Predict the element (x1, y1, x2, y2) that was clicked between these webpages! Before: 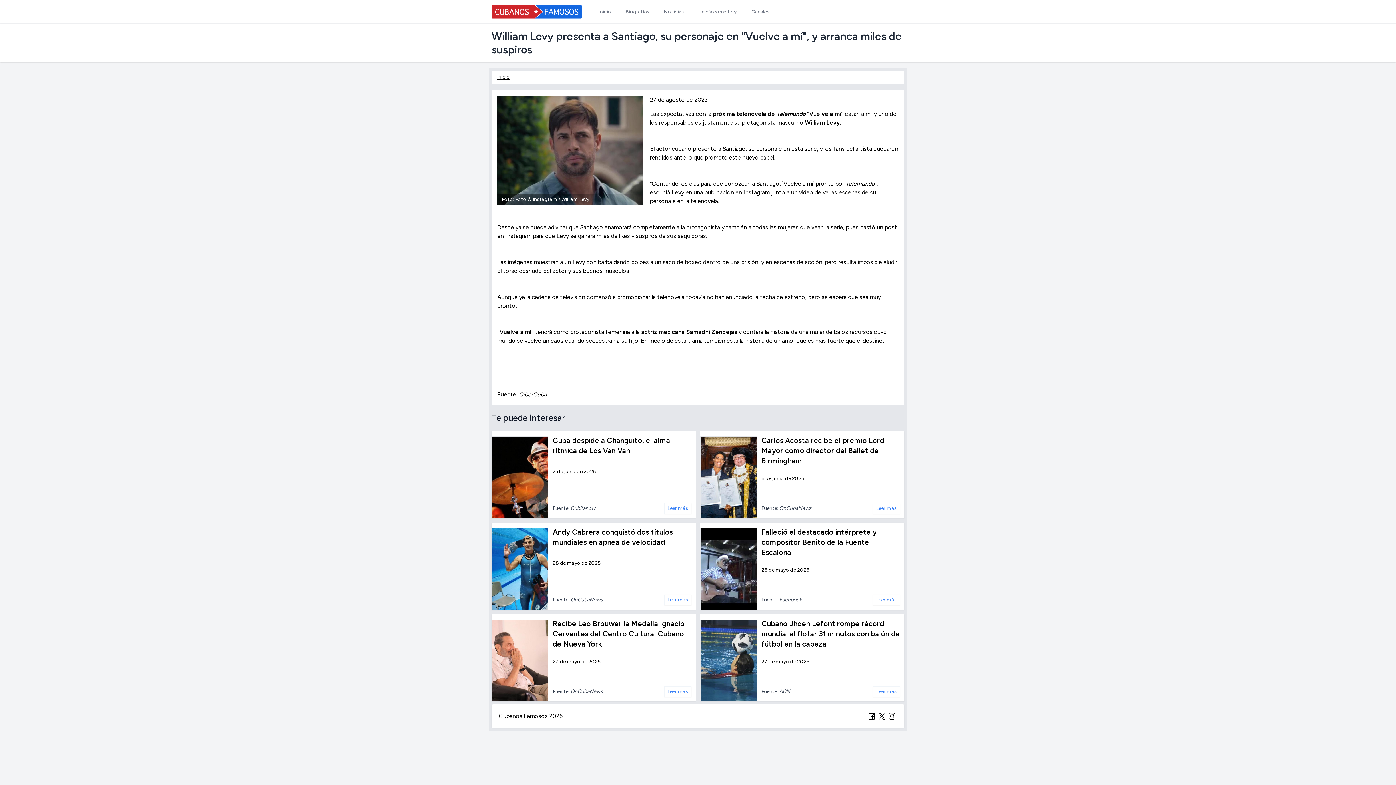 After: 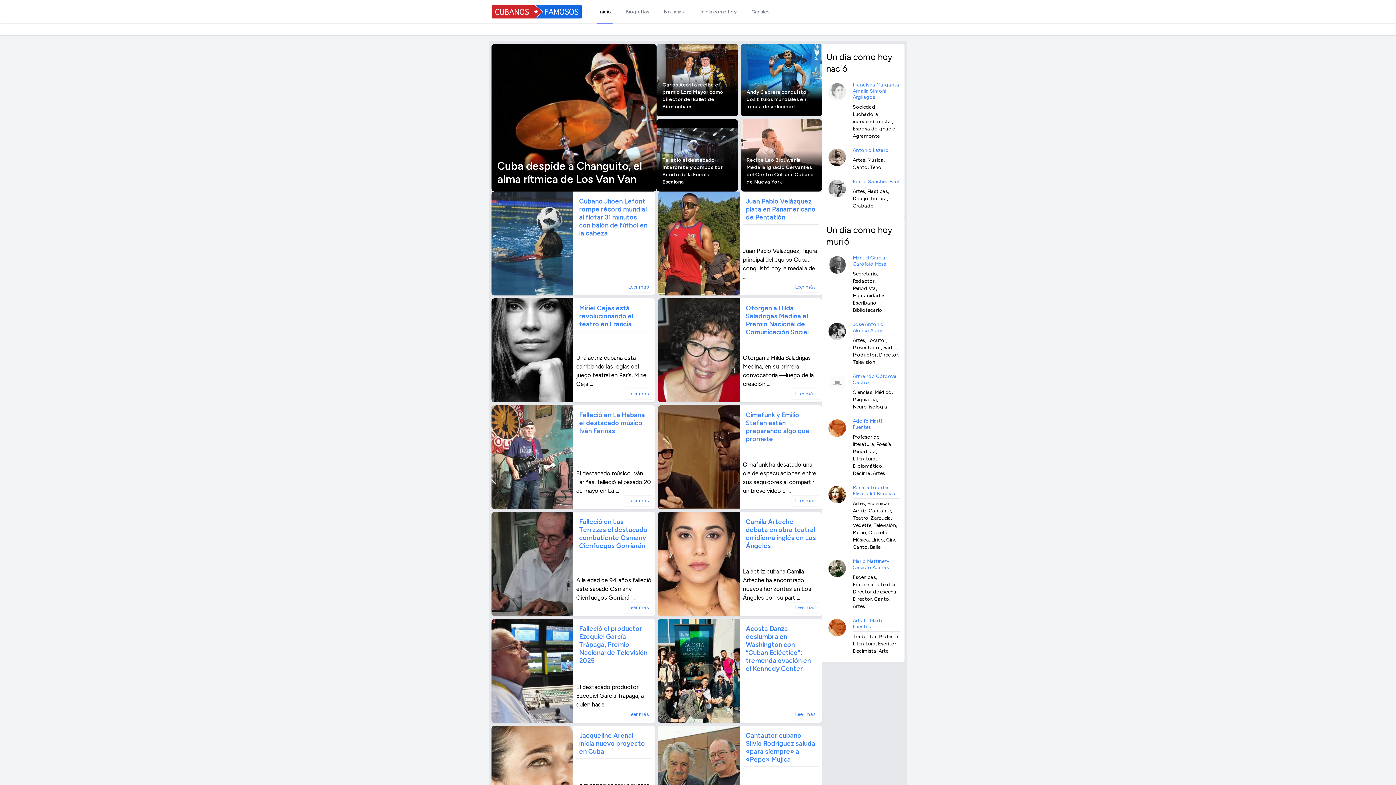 Action: bbox: (491, 4, 582, 18)